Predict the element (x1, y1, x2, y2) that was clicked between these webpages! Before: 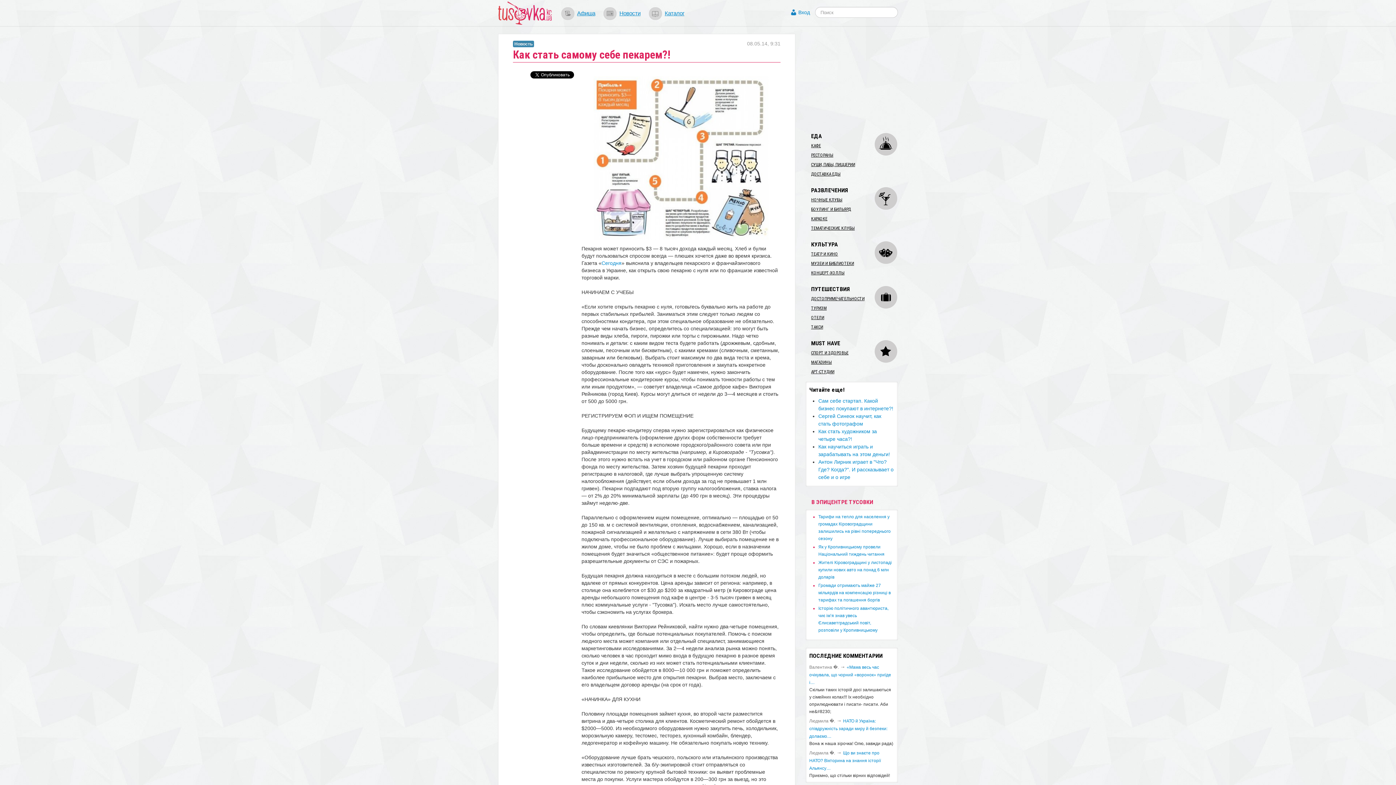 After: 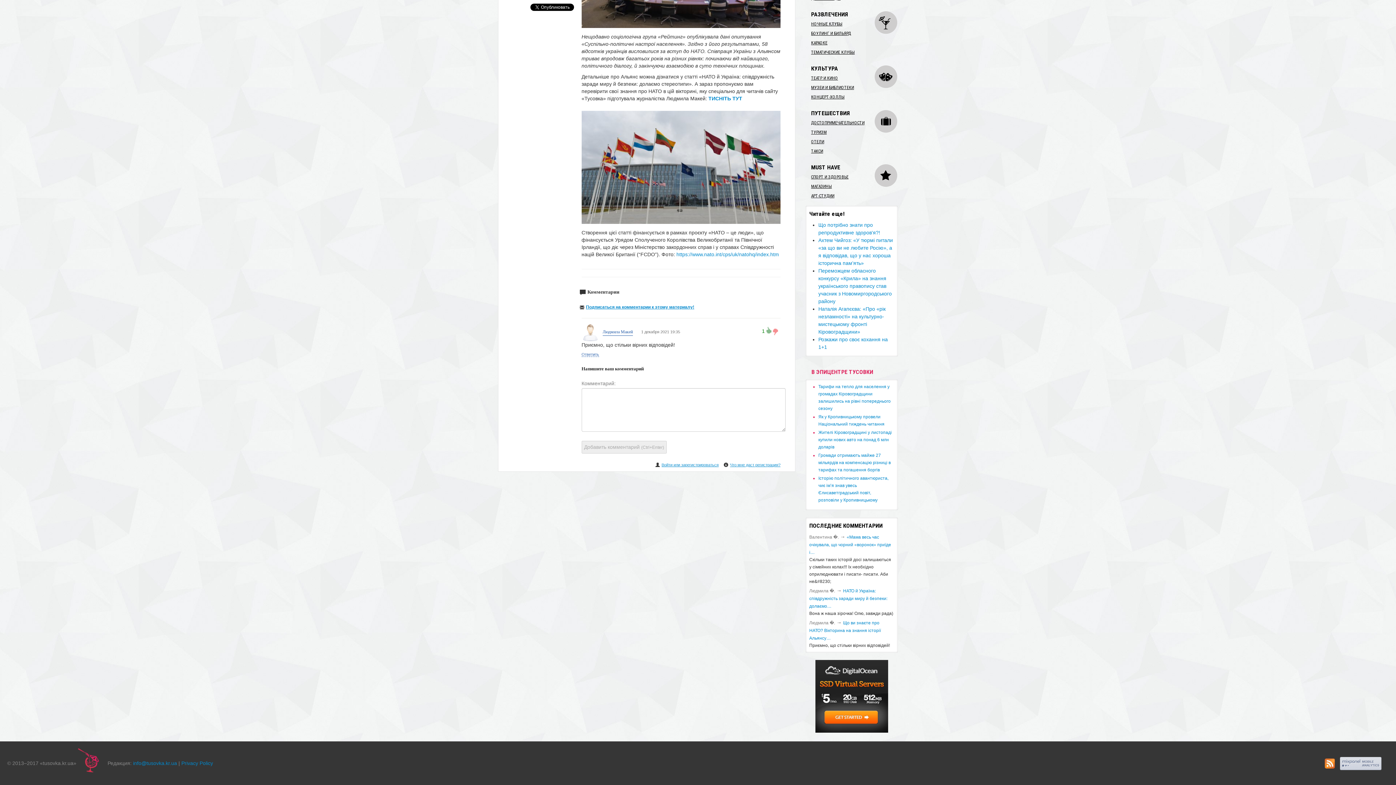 Action: label: Що ви знаєте про НАТО? Вікторина на знання історії Альянсу… bbox: (809, 750, 881, 771)